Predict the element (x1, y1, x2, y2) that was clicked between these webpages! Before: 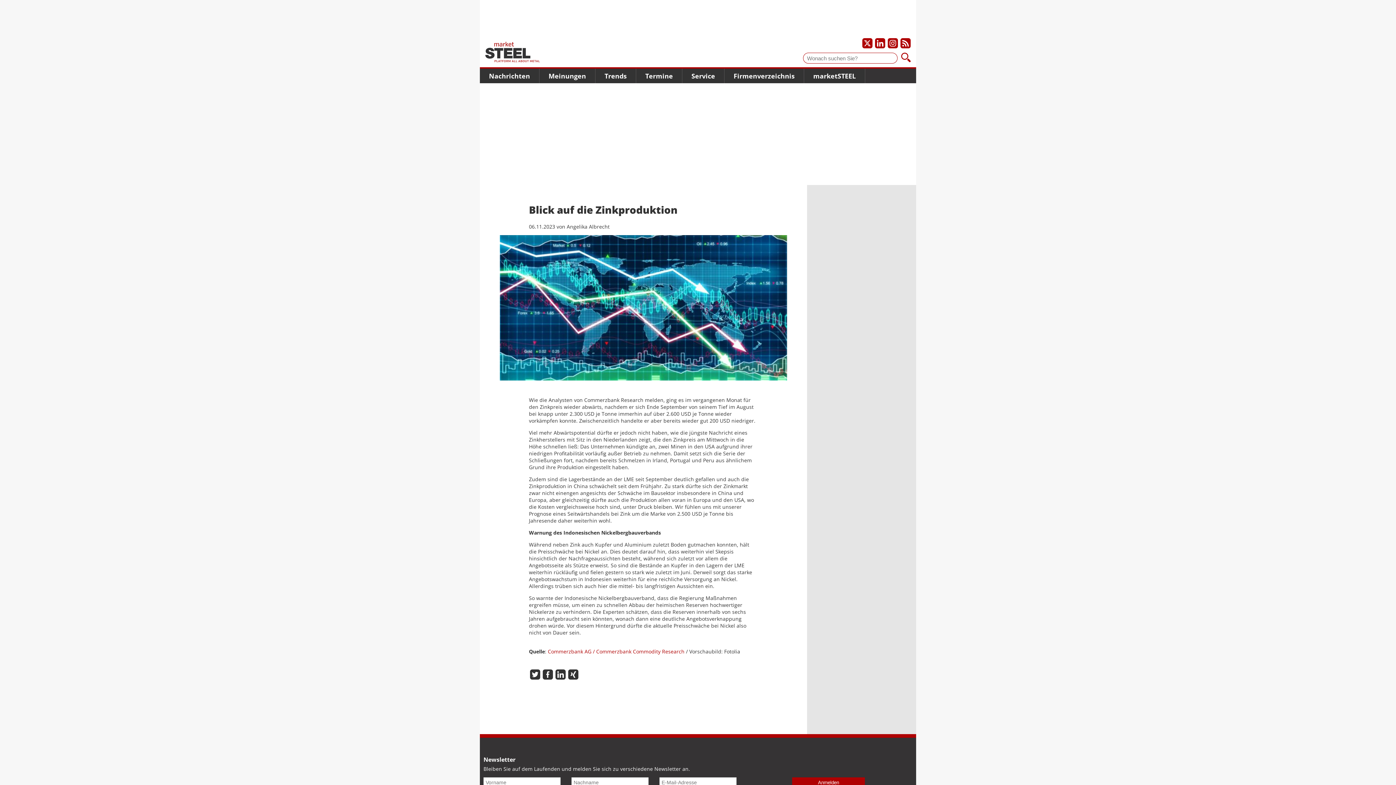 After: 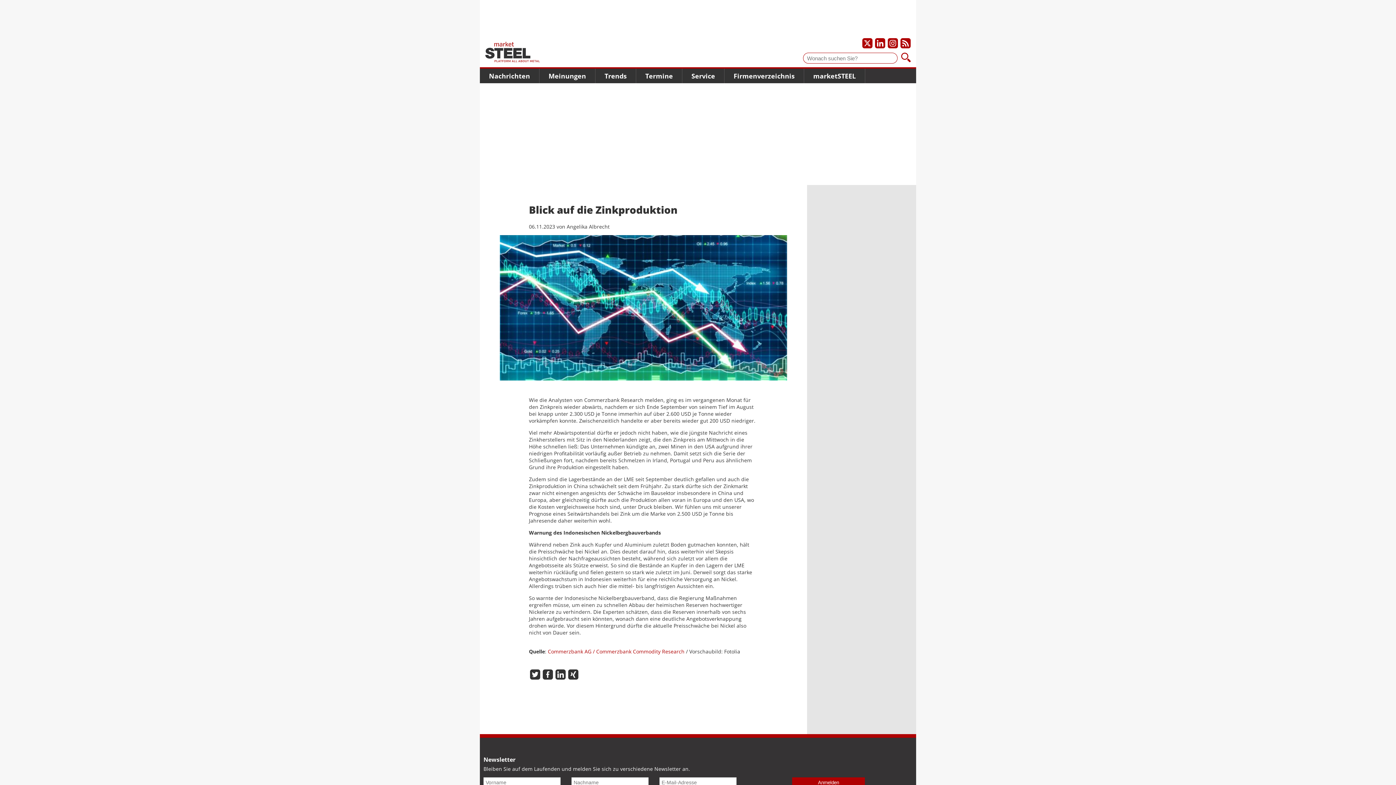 Action: bbox: (875, 38, 885, 48) label: Unser LinkedIn-Profil